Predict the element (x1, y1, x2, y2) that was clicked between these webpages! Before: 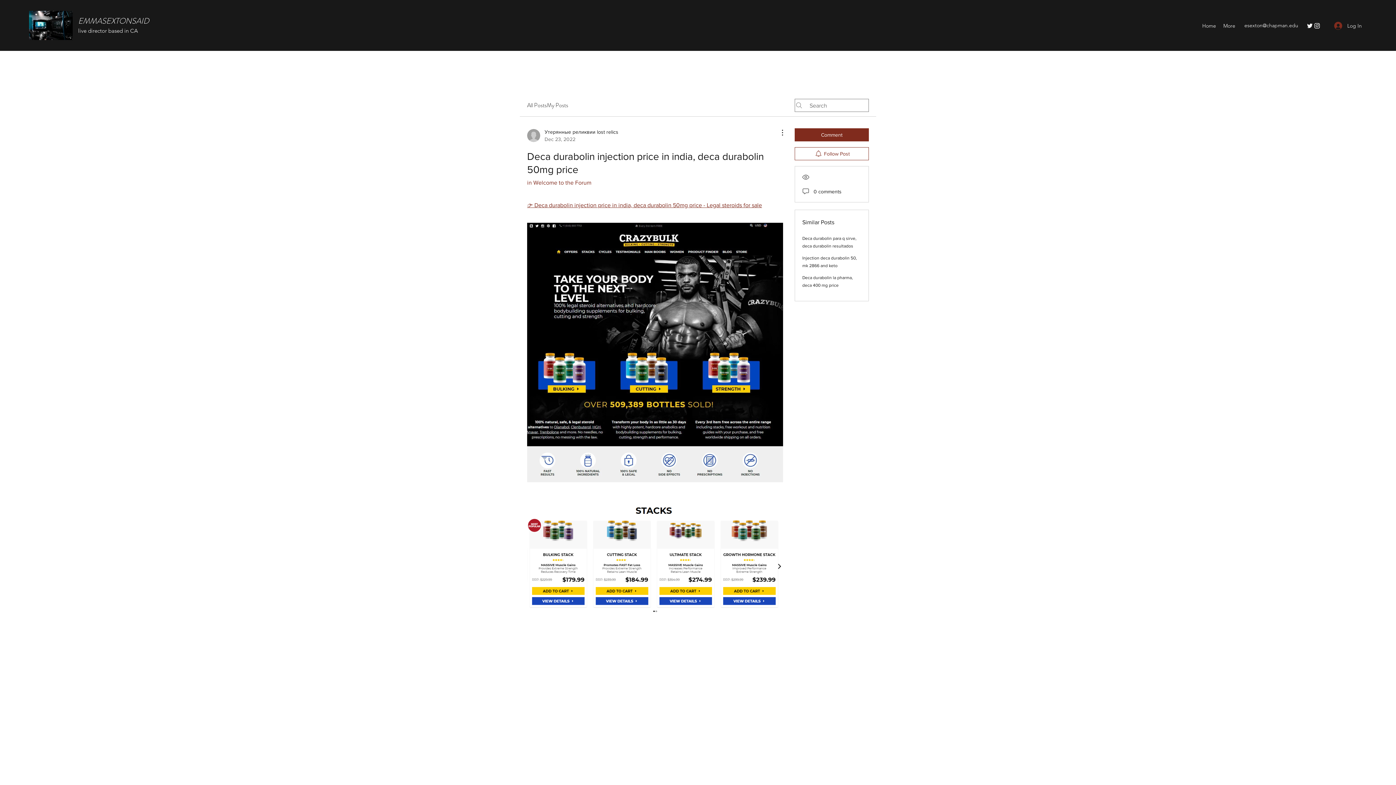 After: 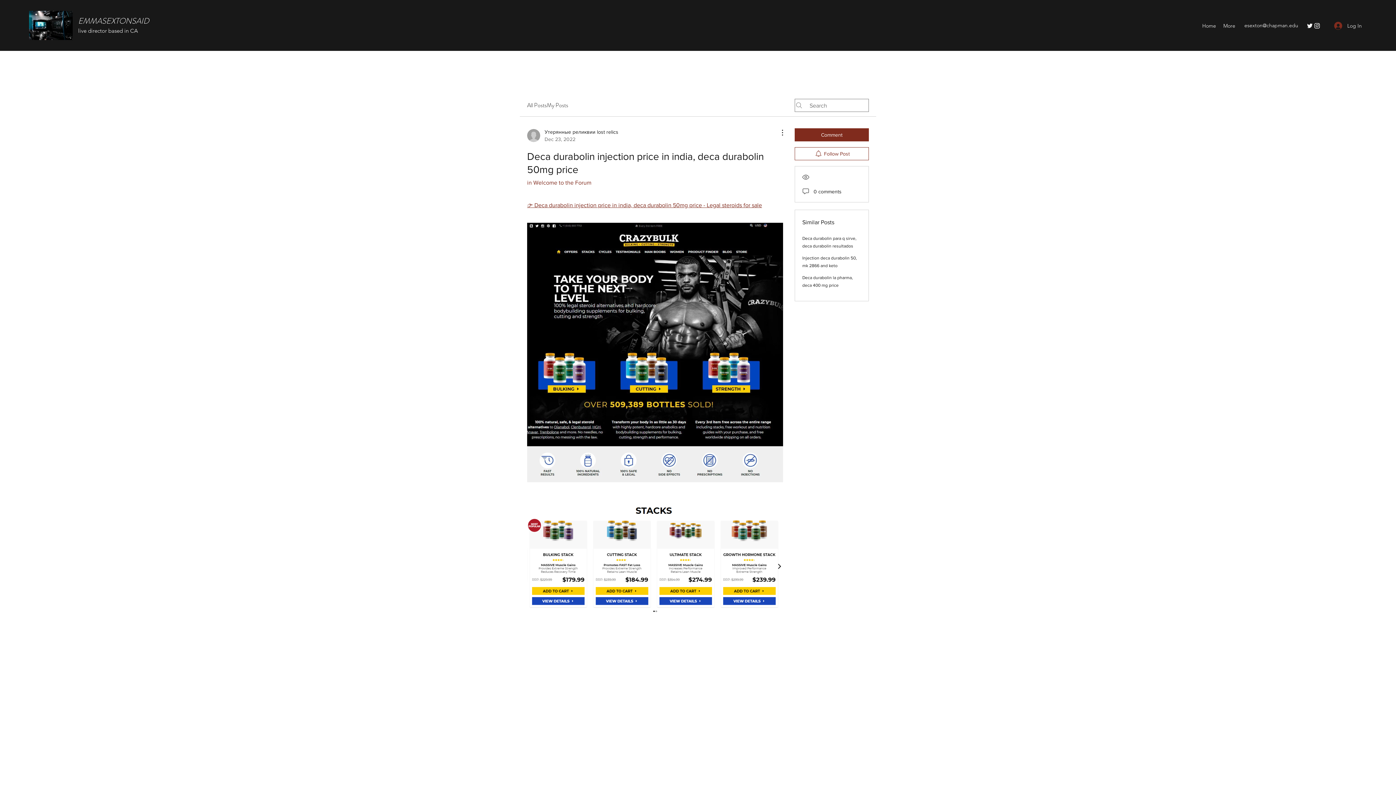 Action: label: Twitter bbox: (1306, 22, 1313, 29)